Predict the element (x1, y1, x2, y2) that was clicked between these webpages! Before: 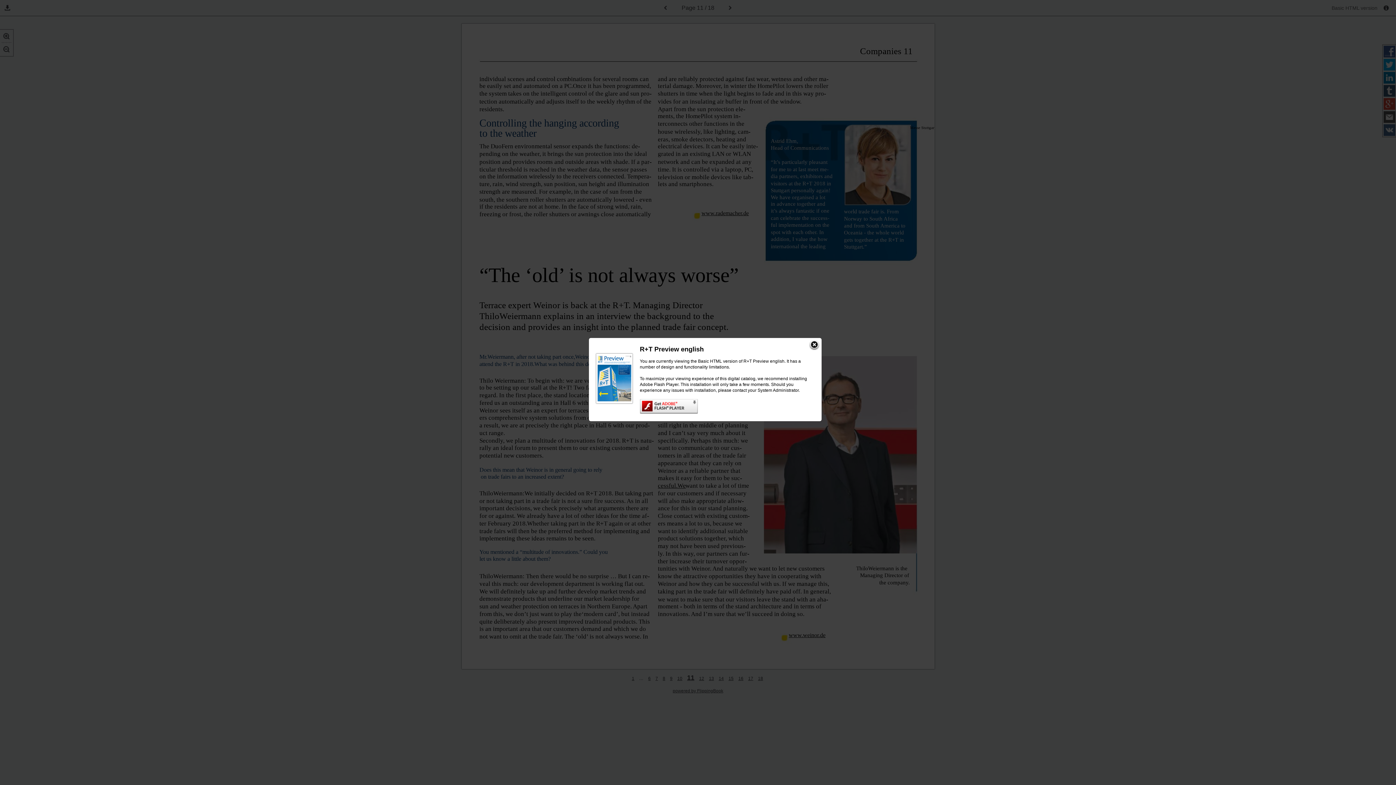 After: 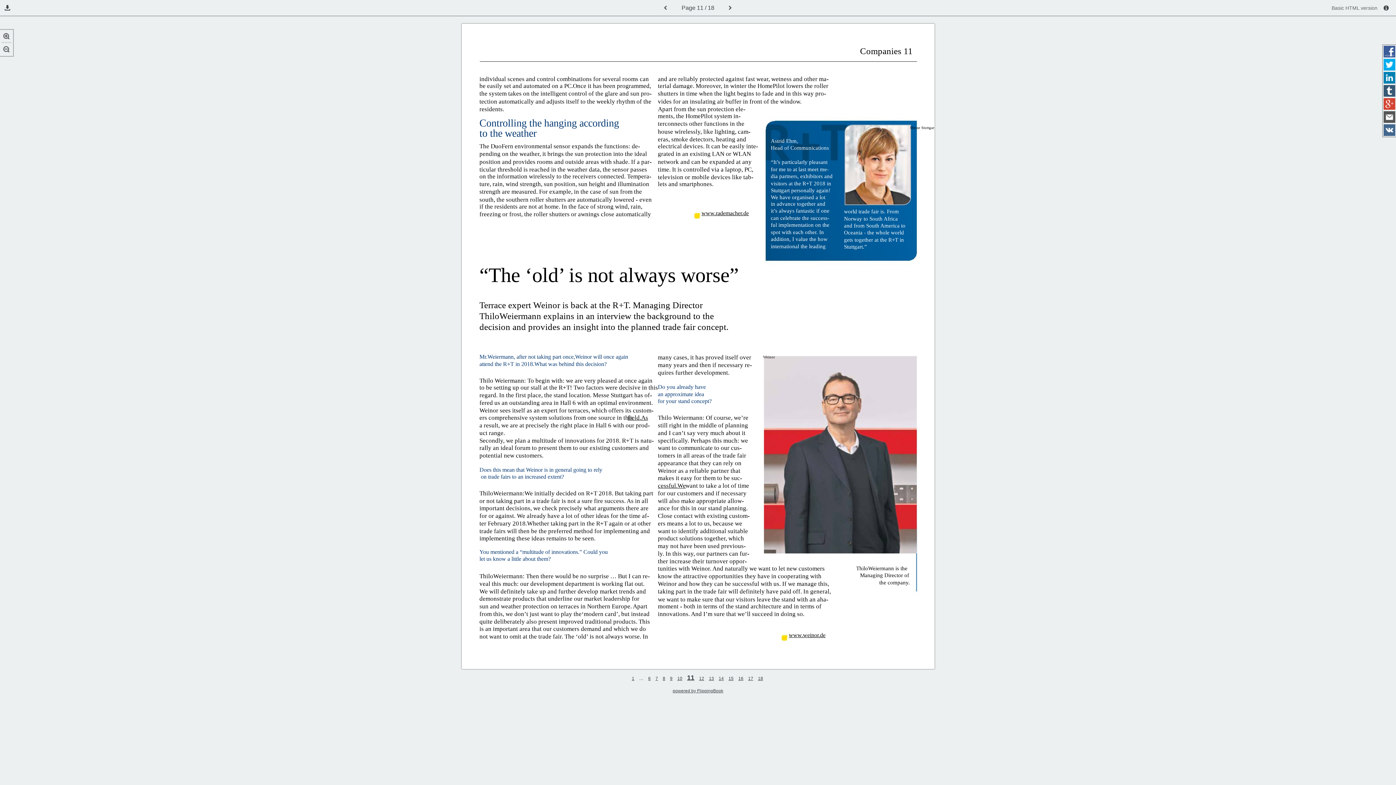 Action: bbox: (809, 340, 820, 350)